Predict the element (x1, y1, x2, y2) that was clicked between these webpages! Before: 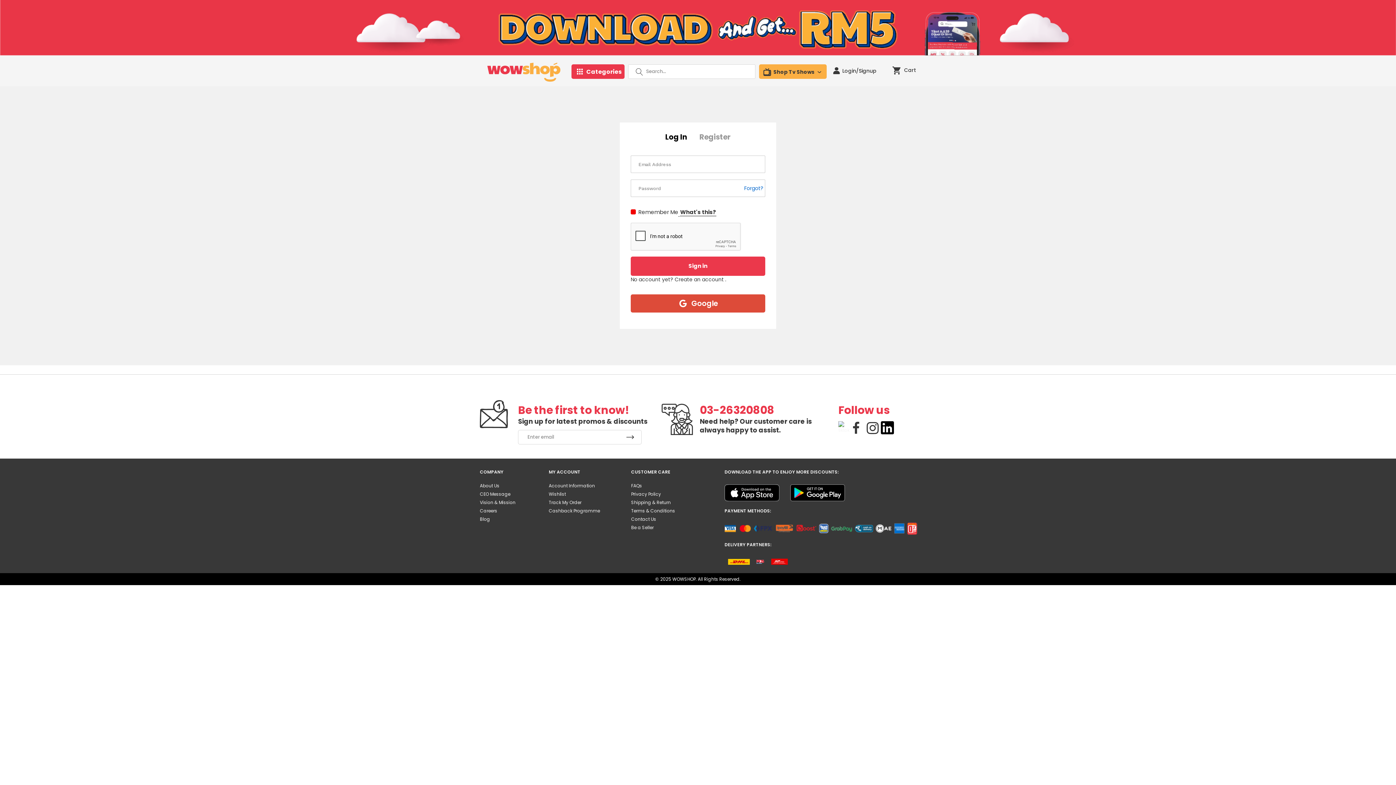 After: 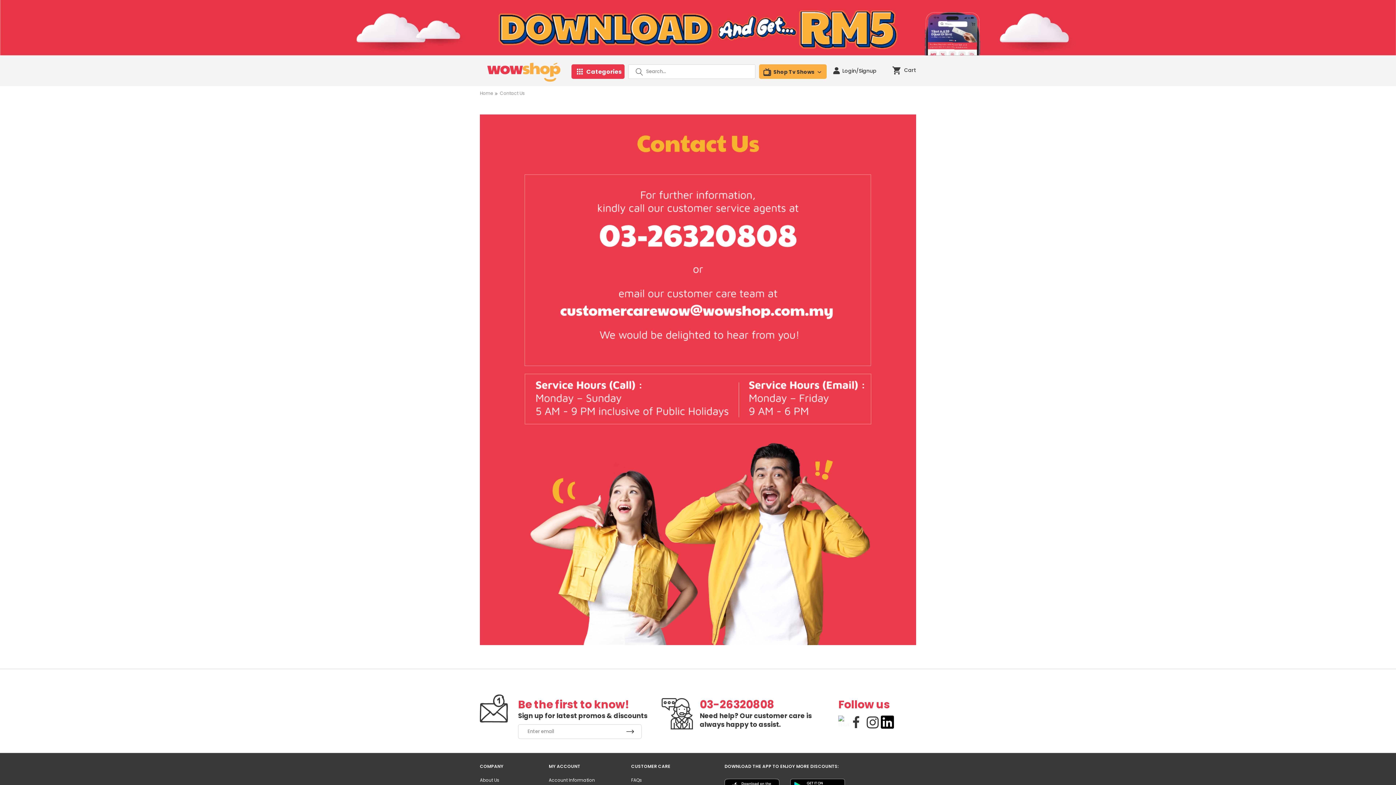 Action: bbox: (631, 482, 656, 488) label: Contact Us